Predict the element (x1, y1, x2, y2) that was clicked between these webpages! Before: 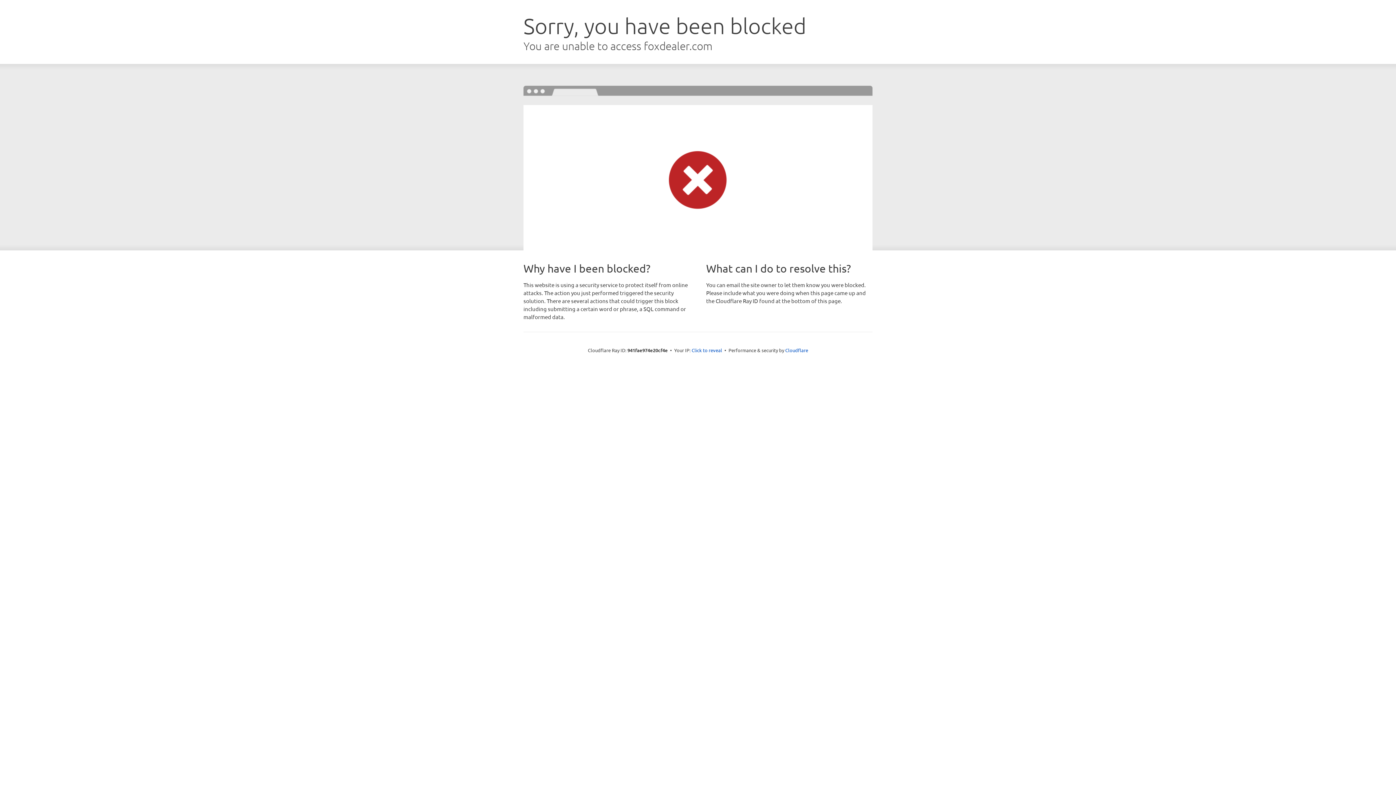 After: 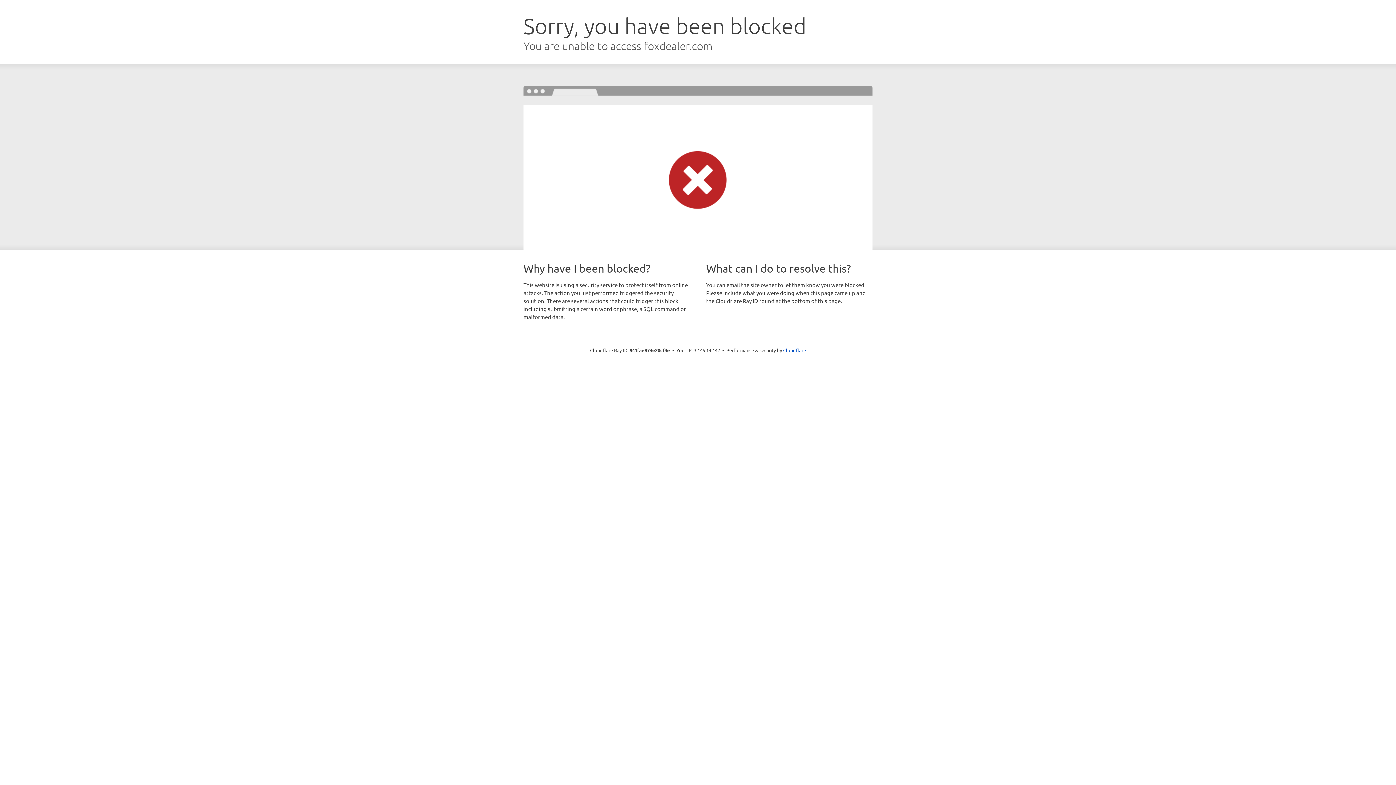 Action: label: Click to reveal bbox: (691, 346, 722, 353)